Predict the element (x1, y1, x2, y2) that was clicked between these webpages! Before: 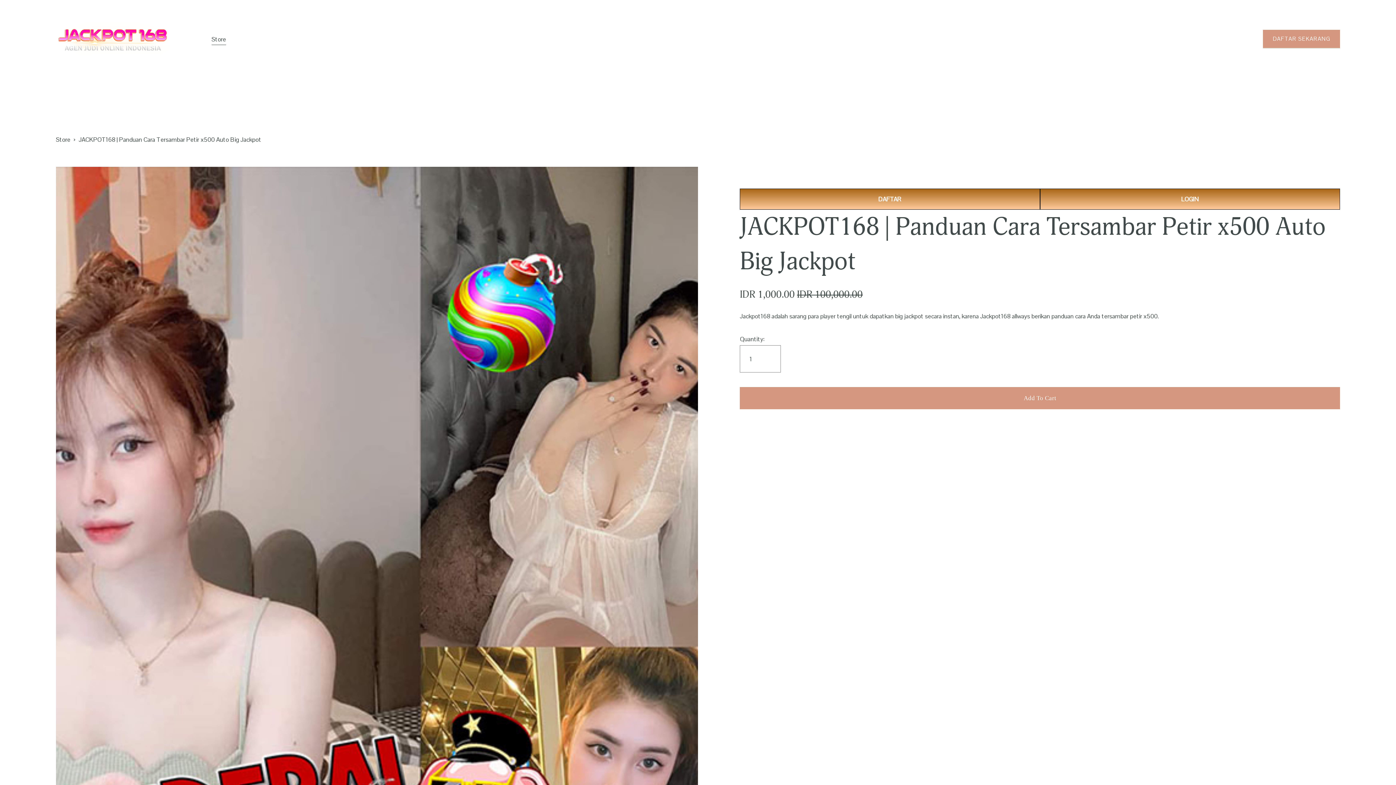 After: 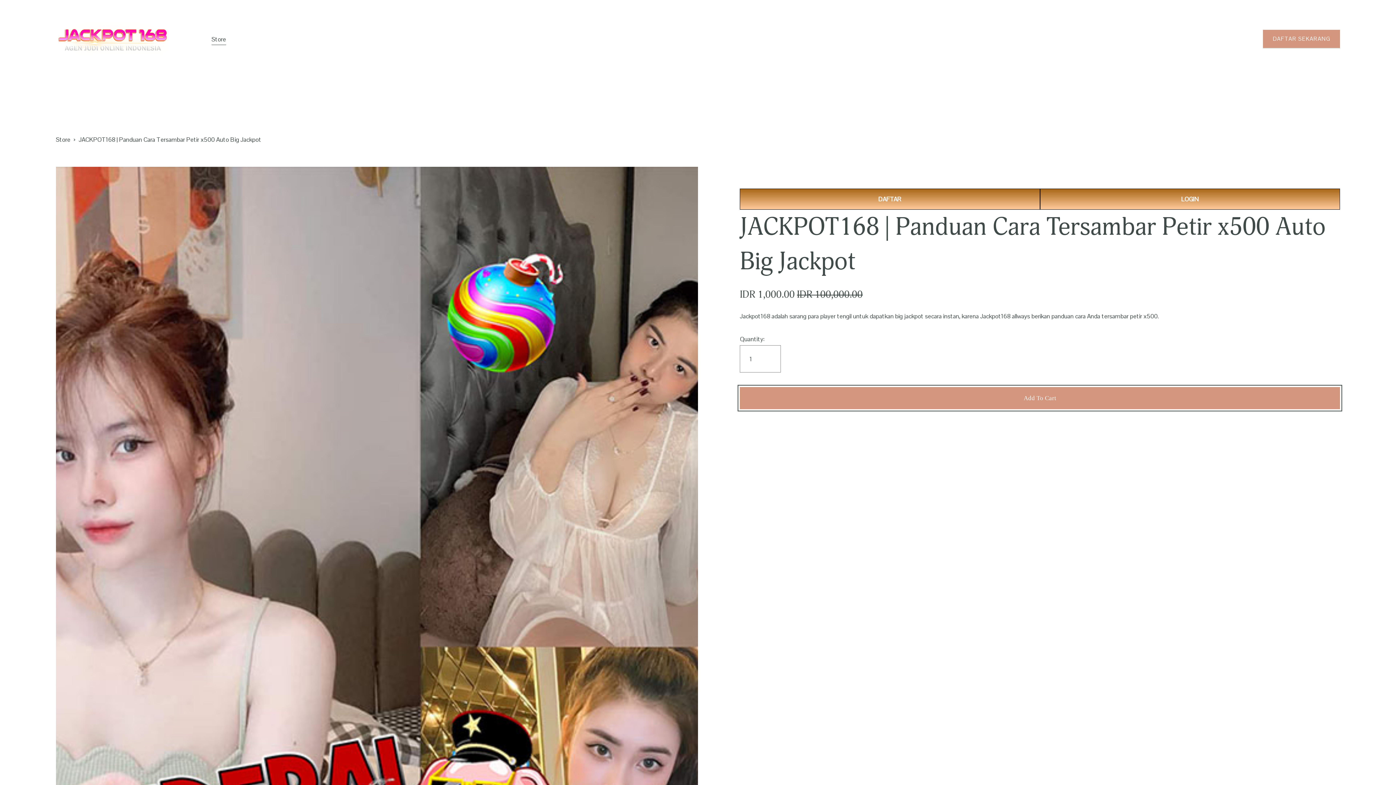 Action: label: Add To Cart bbox: (740, 387, 1340, 409)